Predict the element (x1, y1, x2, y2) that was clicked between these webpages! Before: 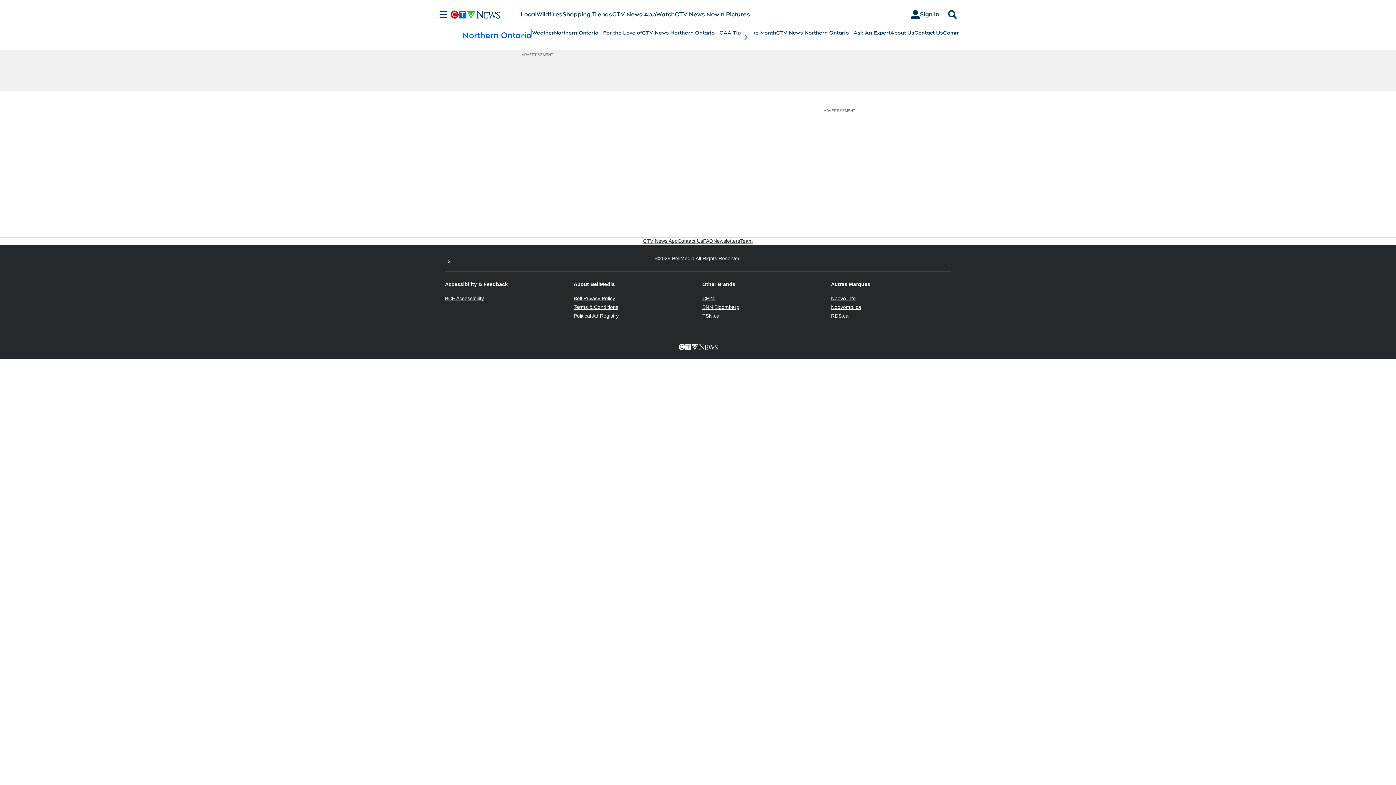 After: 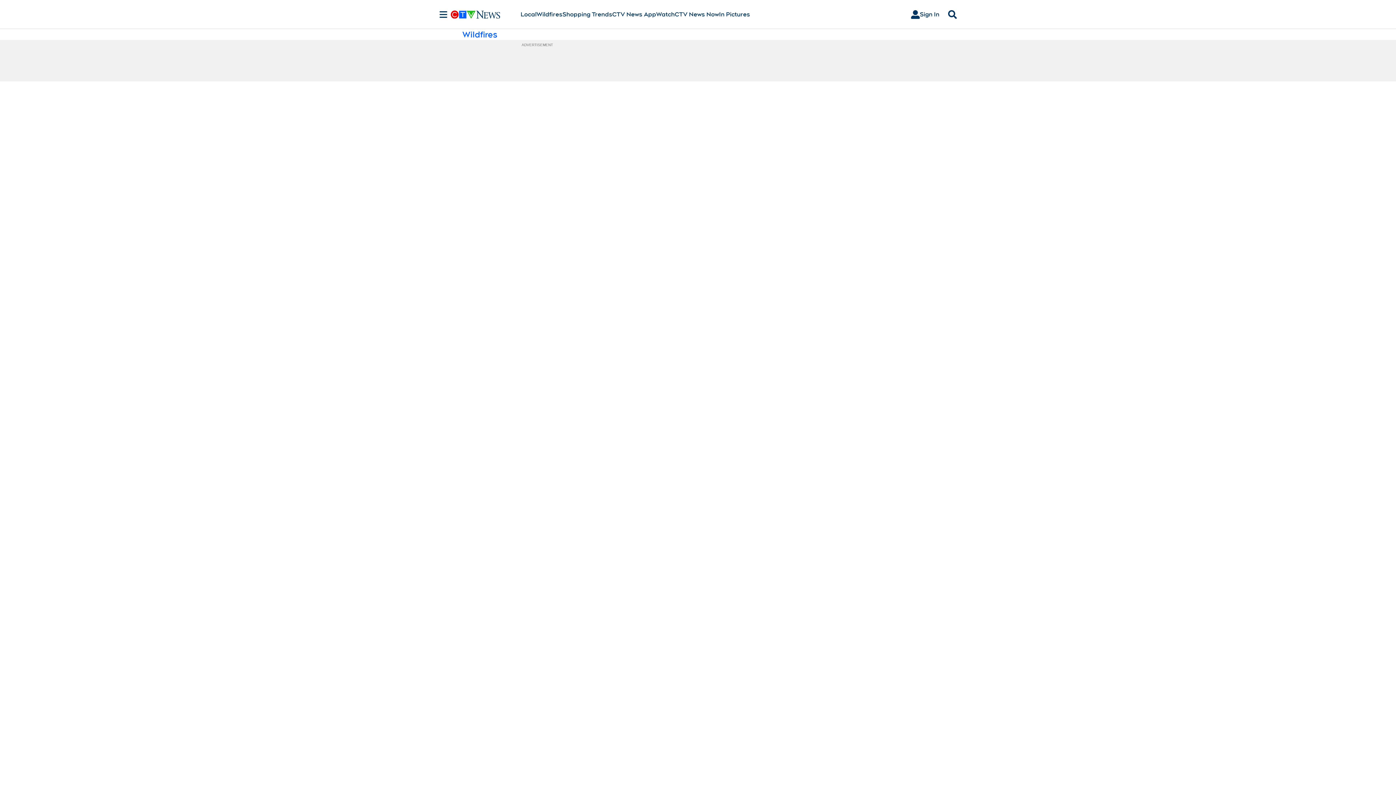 Action: label: Wildfires bbox: (536, 10, 562, 18)